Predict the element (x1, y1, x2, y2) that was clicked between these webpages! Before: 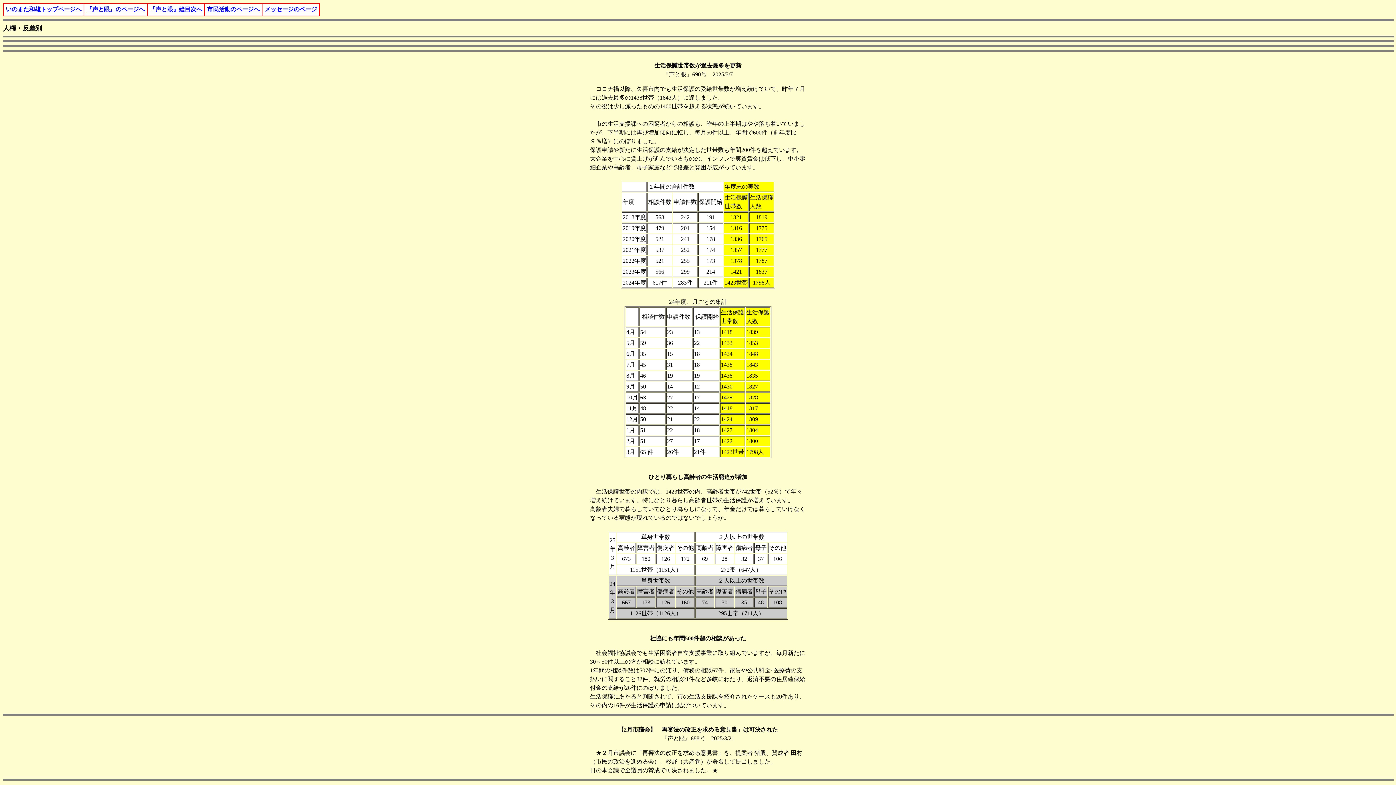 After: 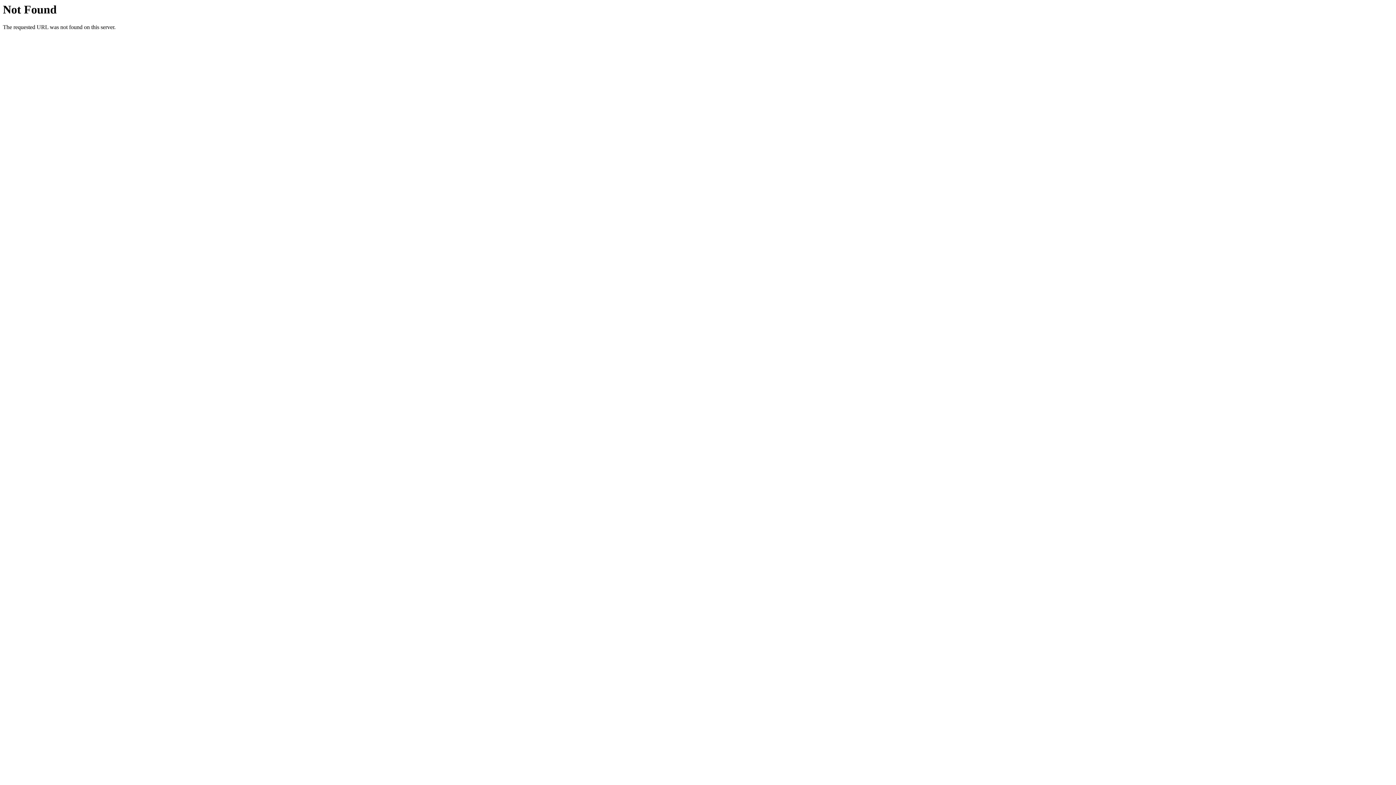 Action: label: メッセージのページ bbox: (264, 6, 317, 12)